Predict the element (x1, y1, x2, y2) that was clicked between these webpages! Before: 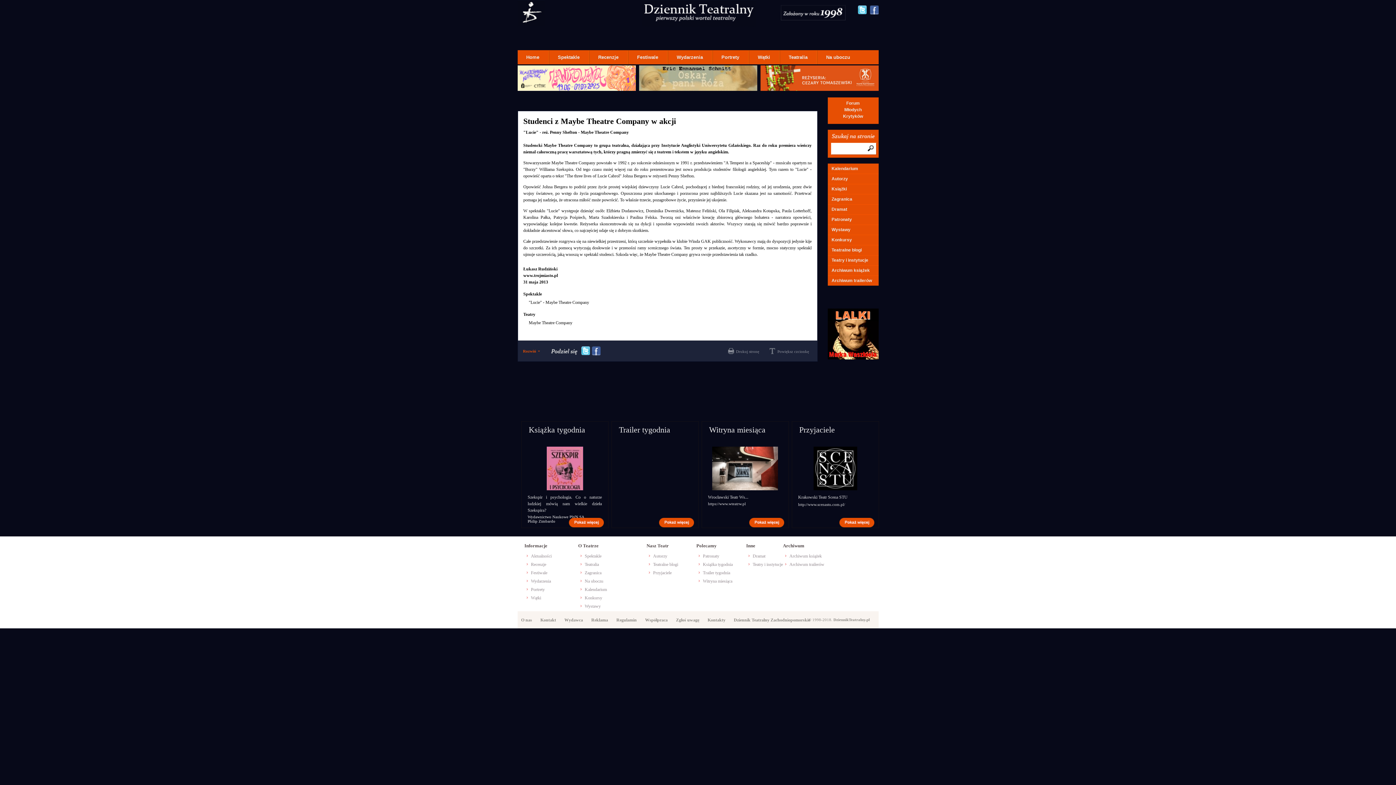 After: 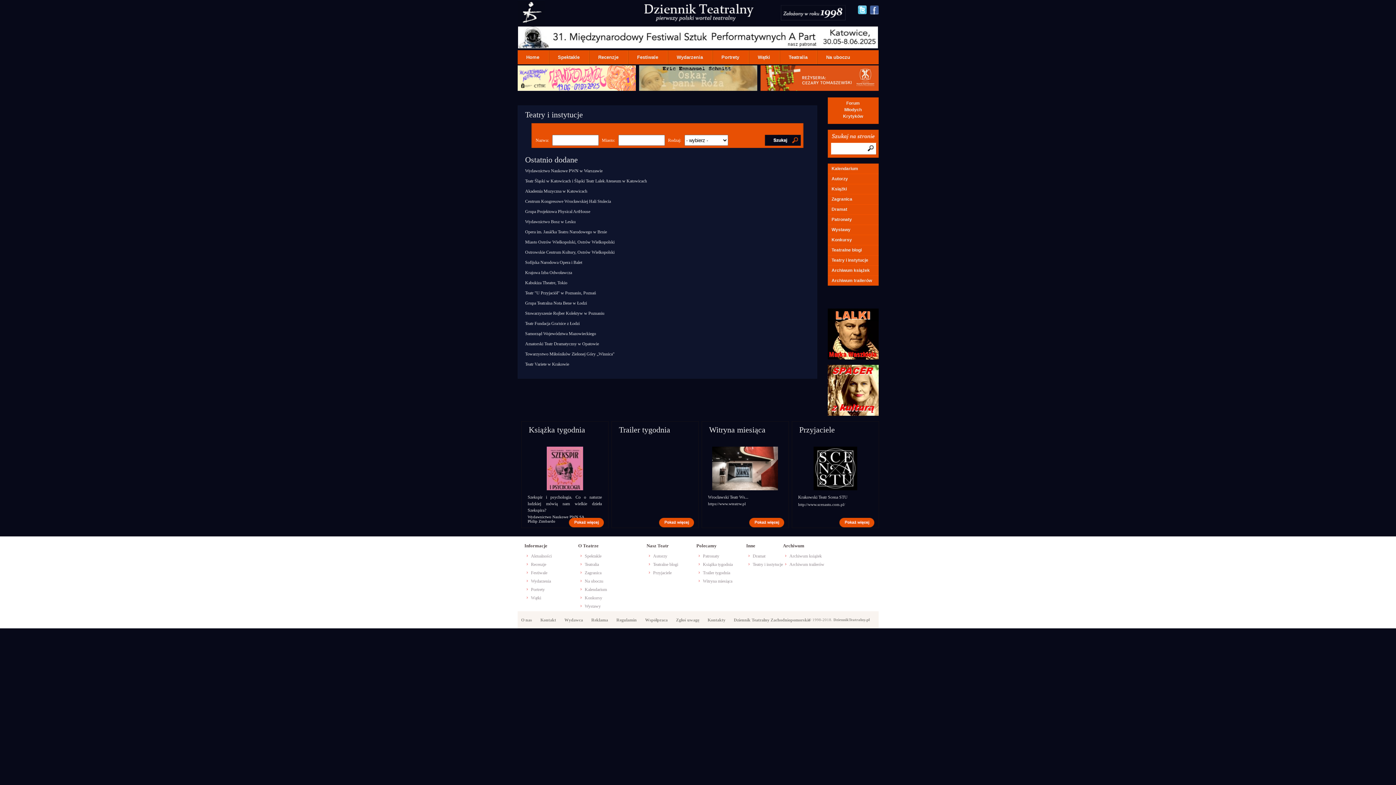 Action: bbox: (827, 255, 878, 265) label: Teatry i instytucje